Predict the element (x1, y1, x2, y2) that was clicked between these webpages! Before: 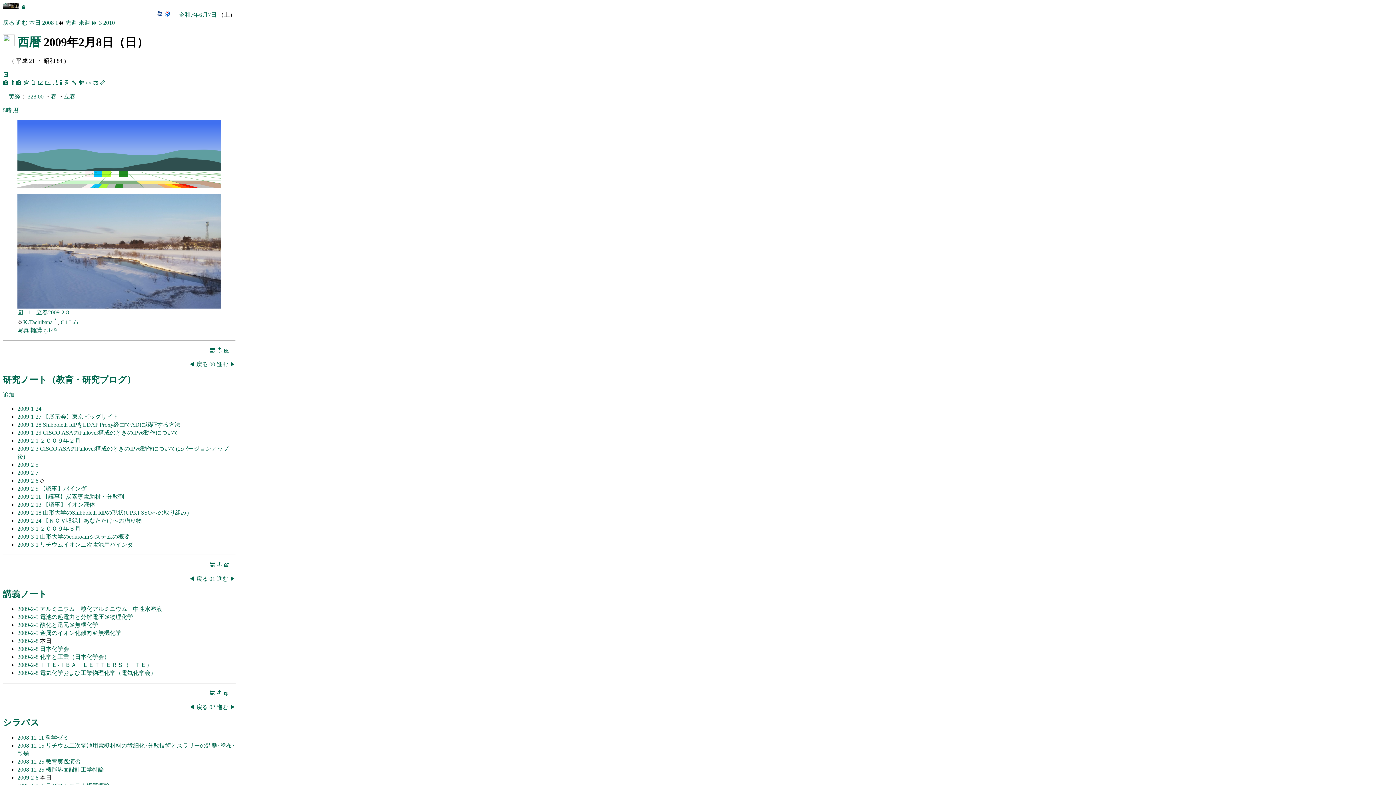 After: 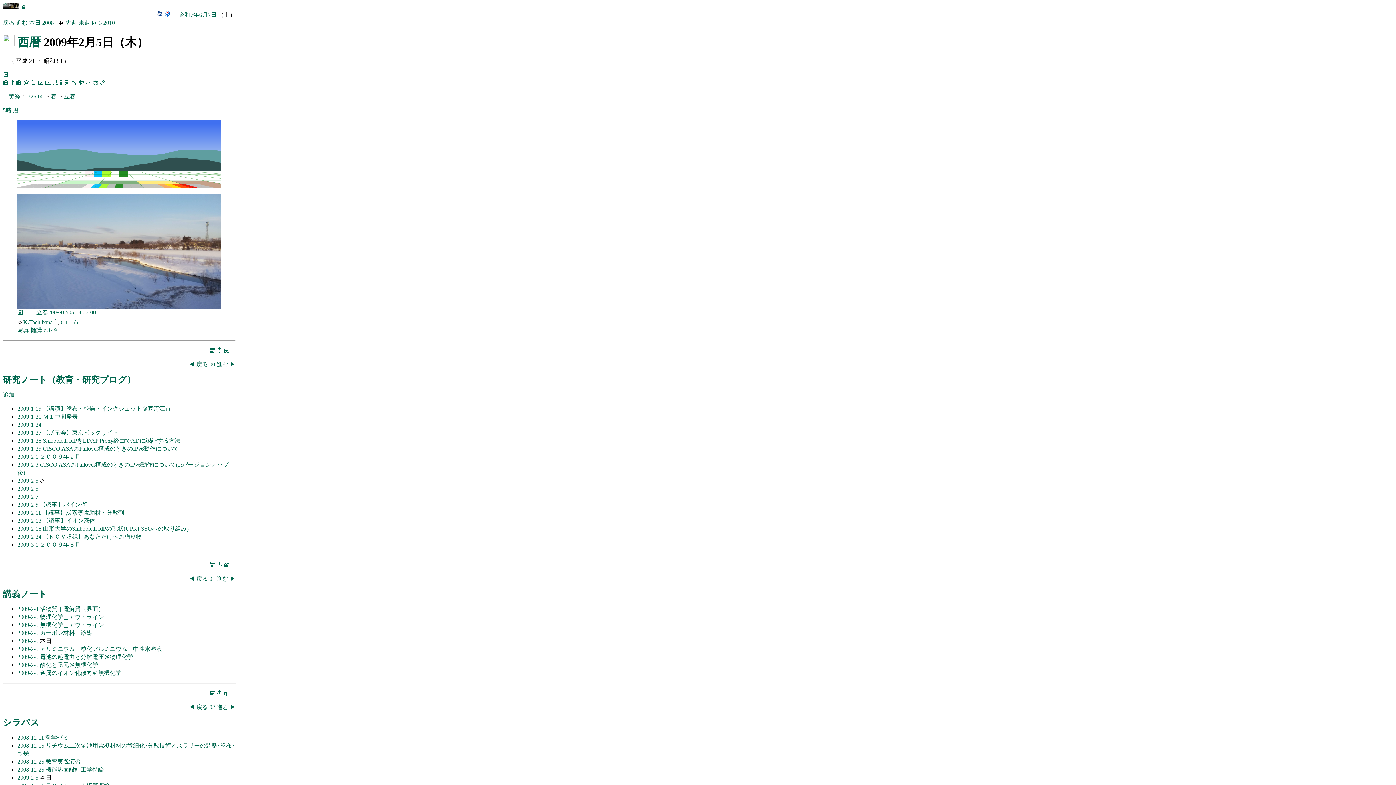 Action: bbox: (17, 461, 40, 467) label: 2009-2-5 